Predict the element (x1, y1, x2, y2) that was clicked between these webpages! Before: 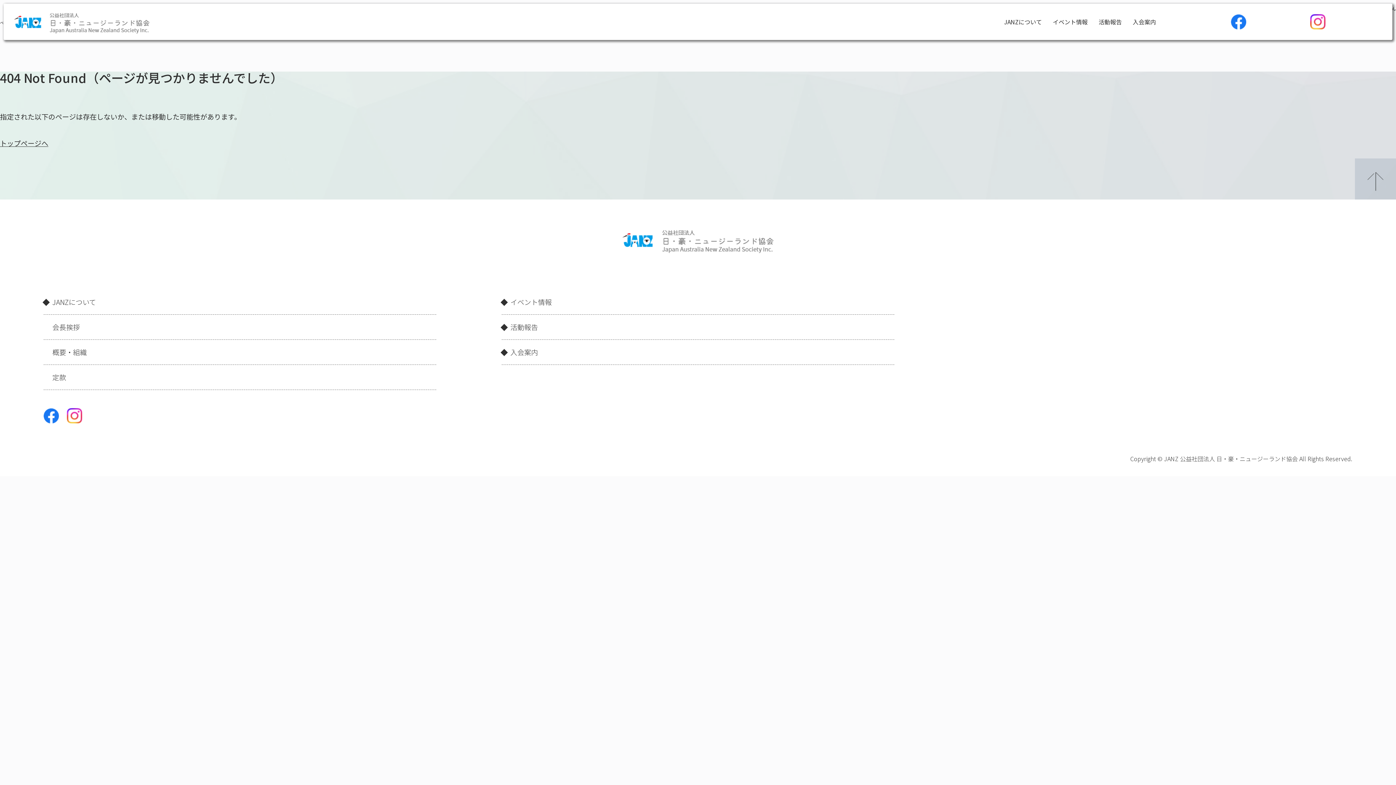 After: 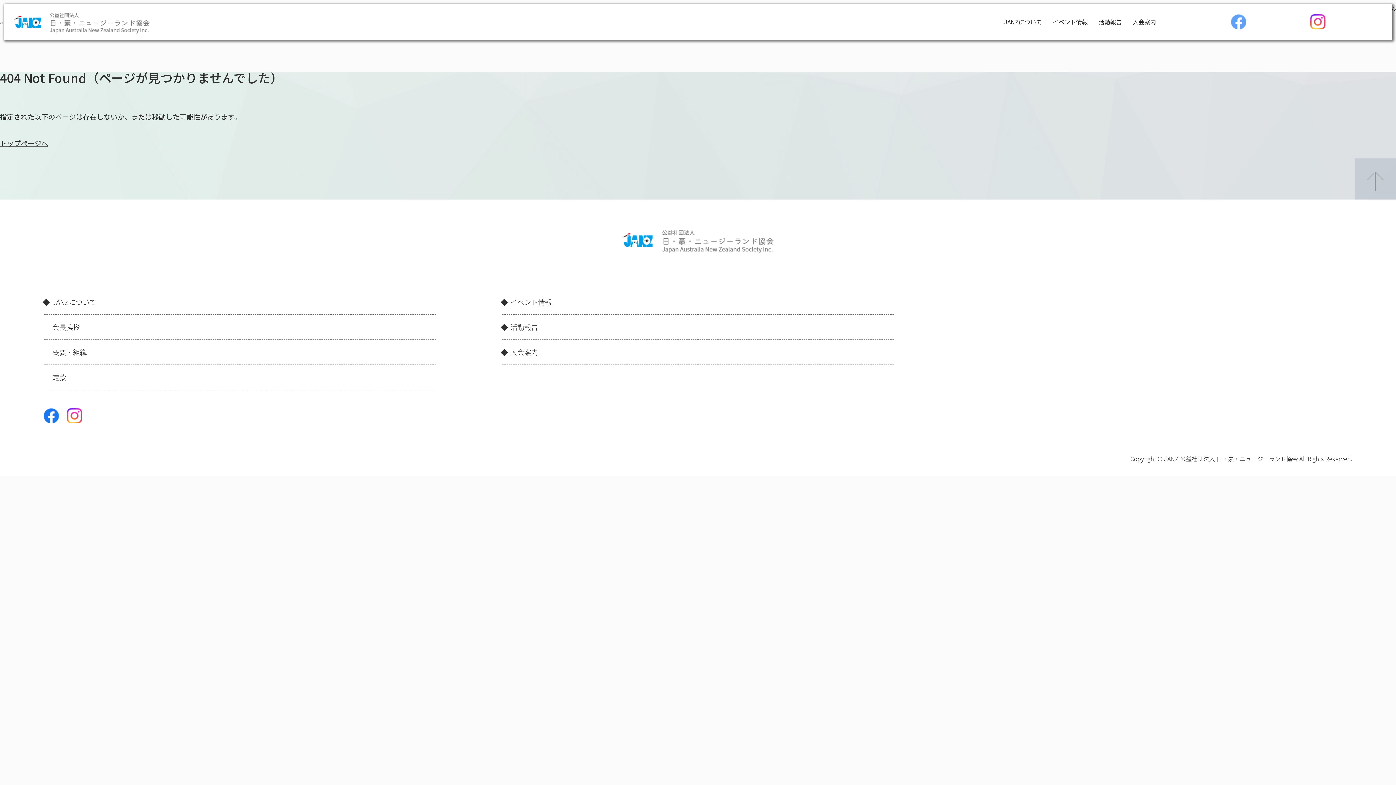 Action: bbox: (1231, 14, 1246, 29)